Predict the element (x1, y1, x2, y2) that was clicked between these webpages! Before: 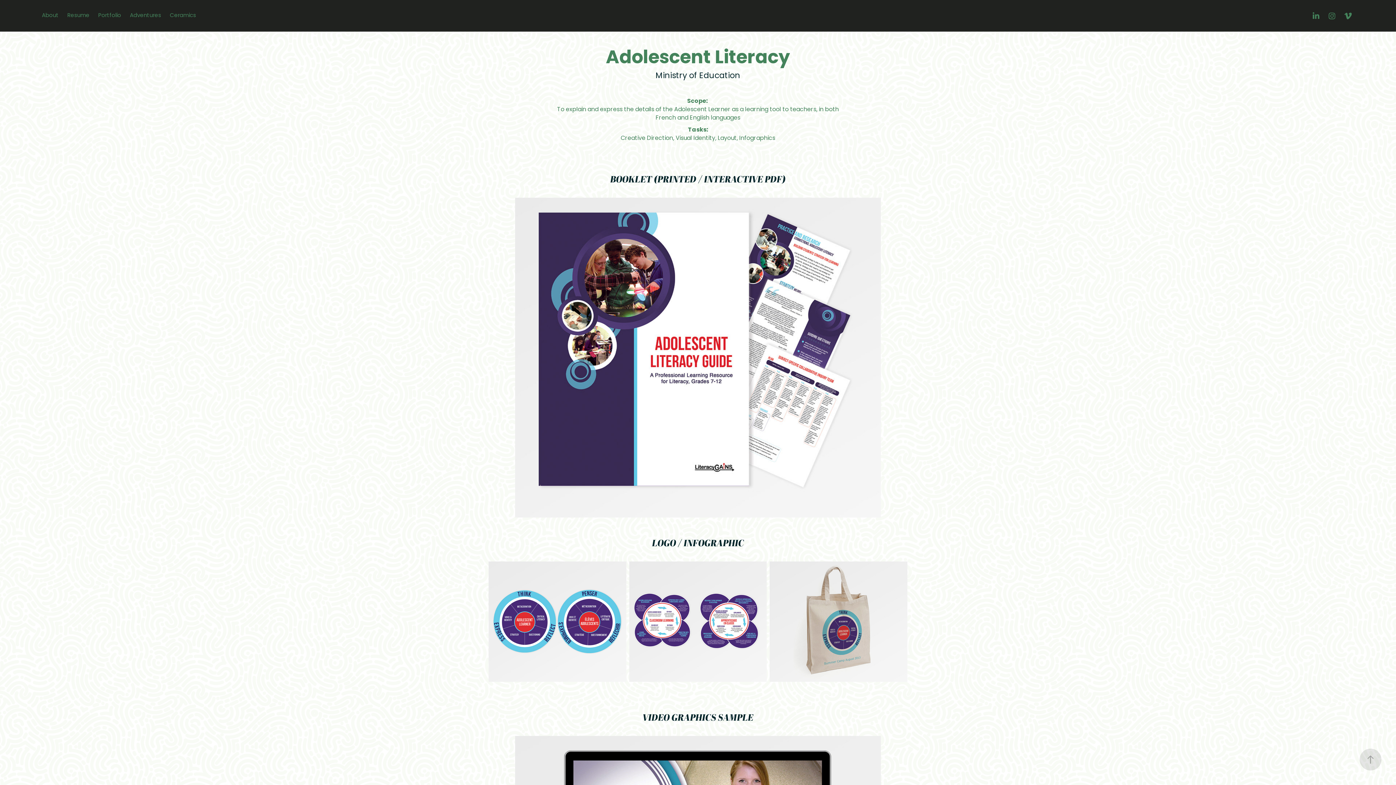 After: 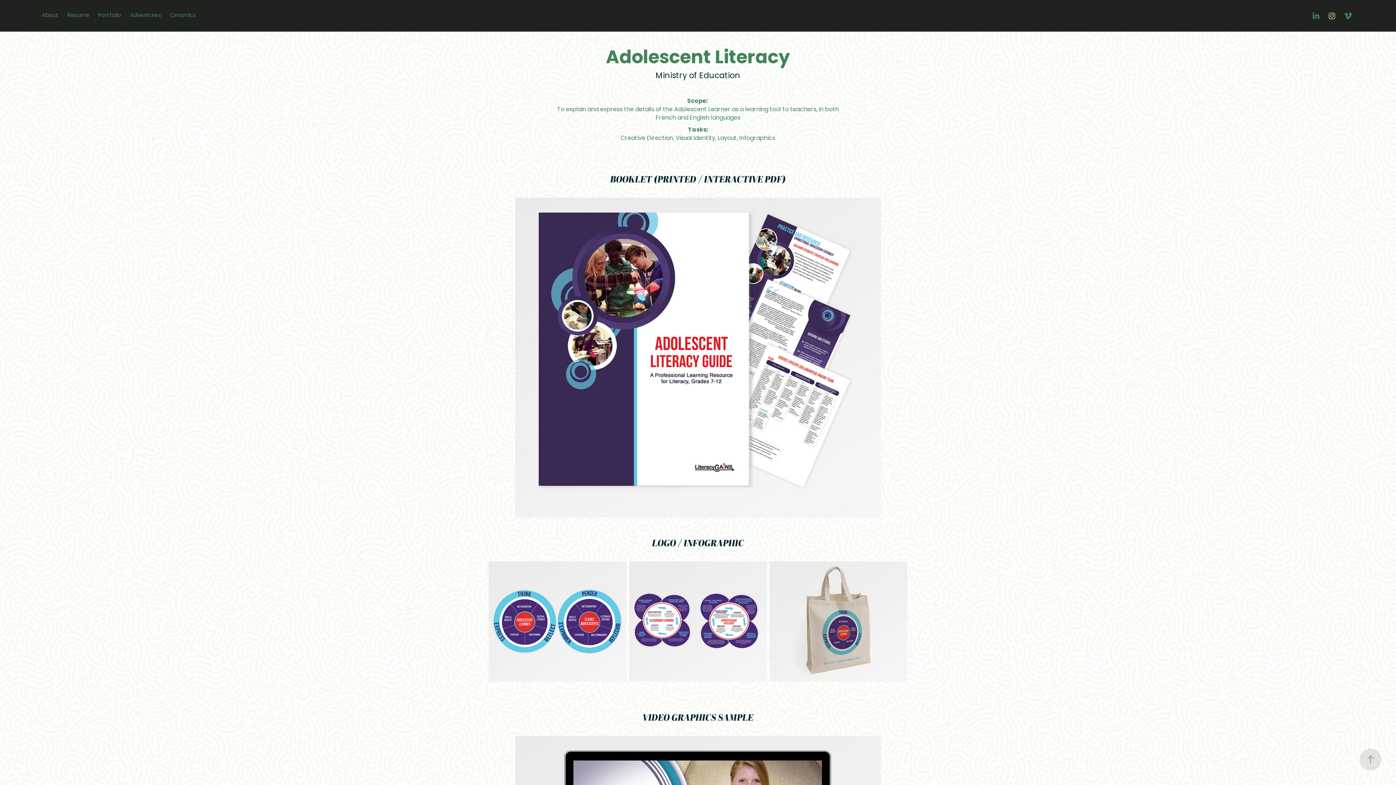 Action: bbox: (1326, 9, 1338, 22)